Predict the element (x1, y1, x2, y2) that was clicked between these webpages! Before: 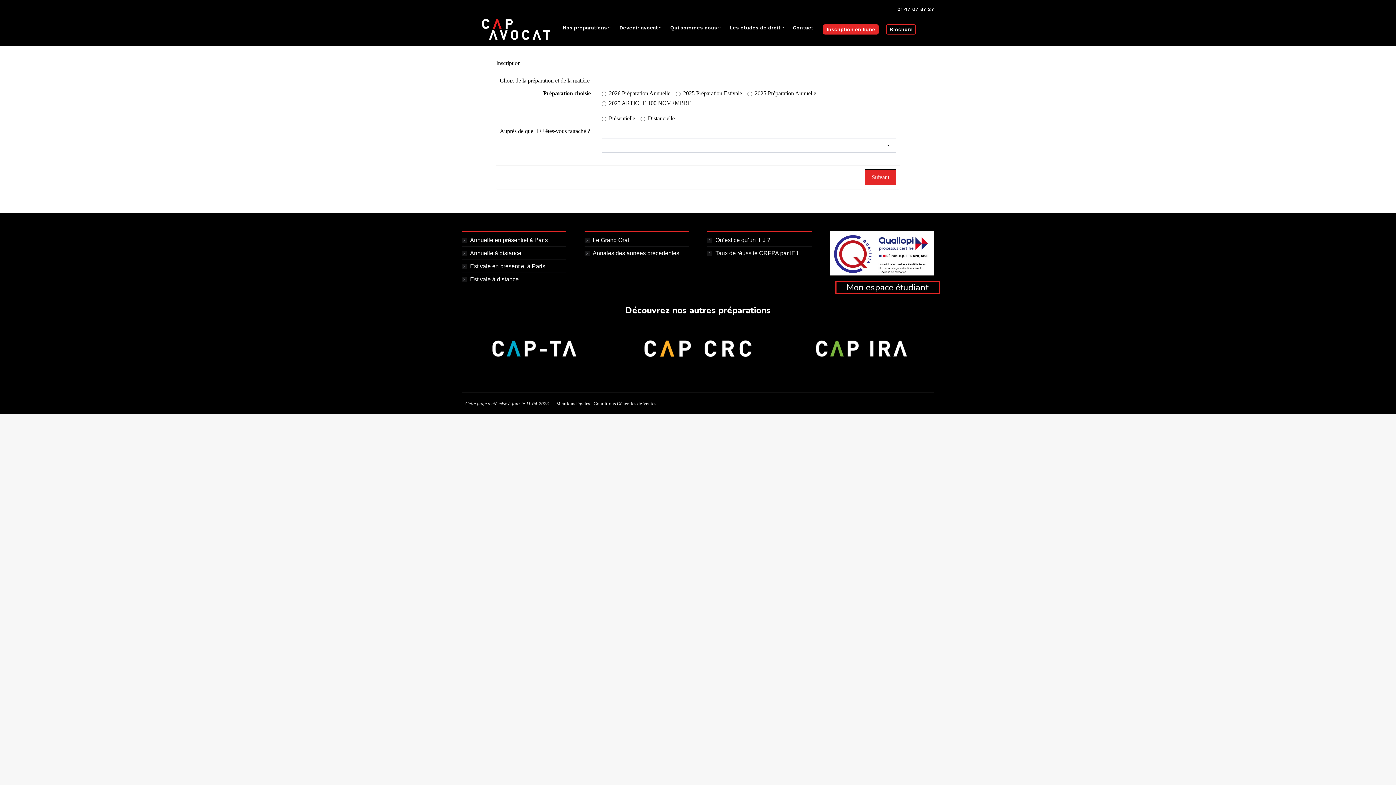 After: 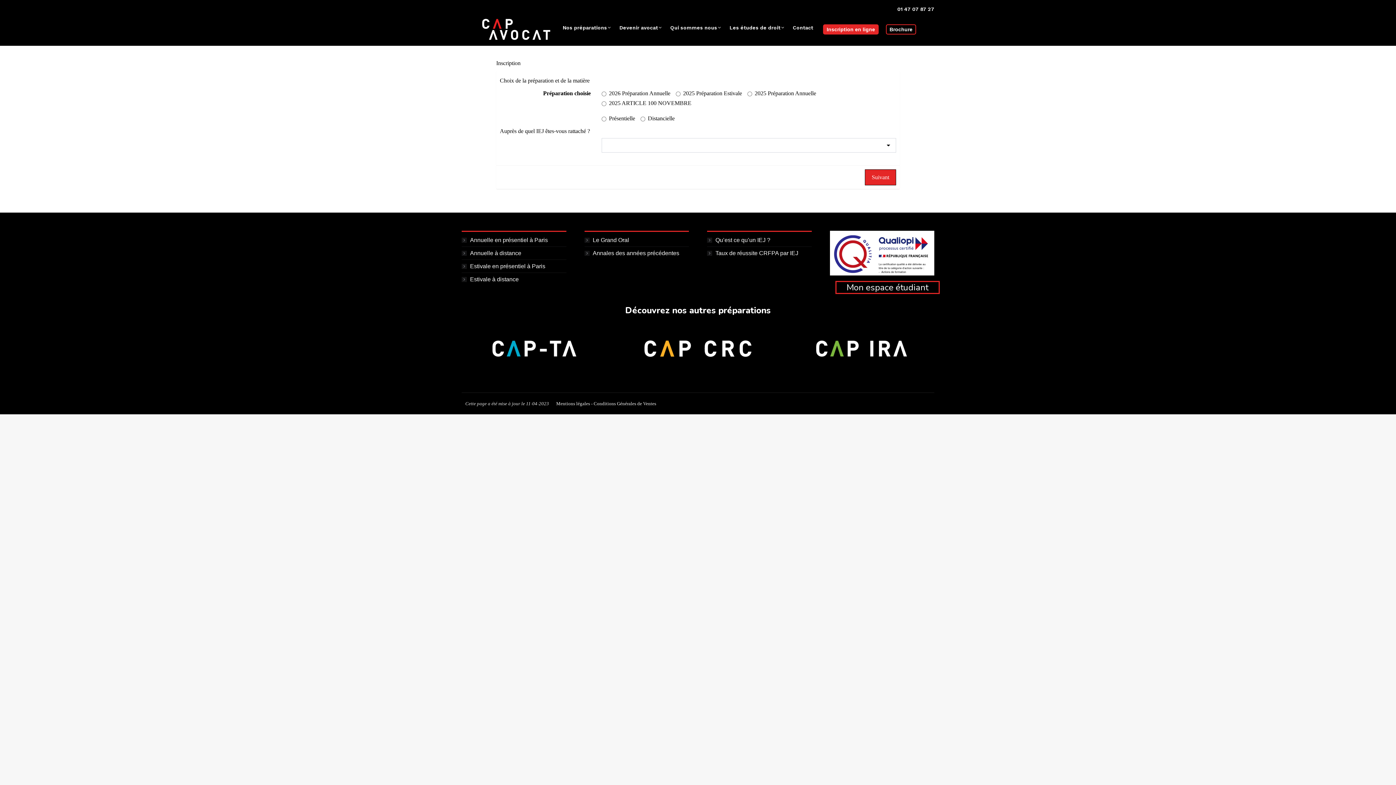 Action: bbox: (789, 321, 934, 376)